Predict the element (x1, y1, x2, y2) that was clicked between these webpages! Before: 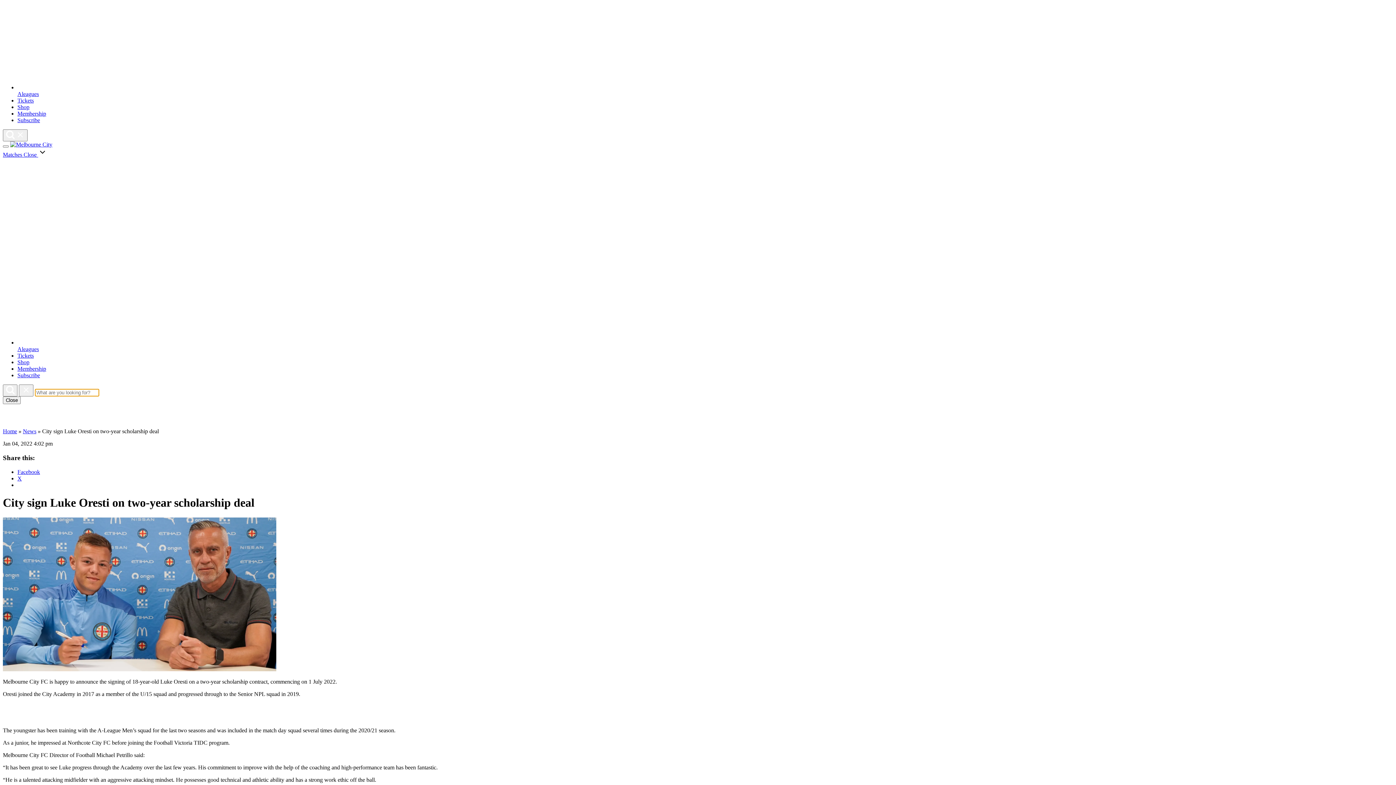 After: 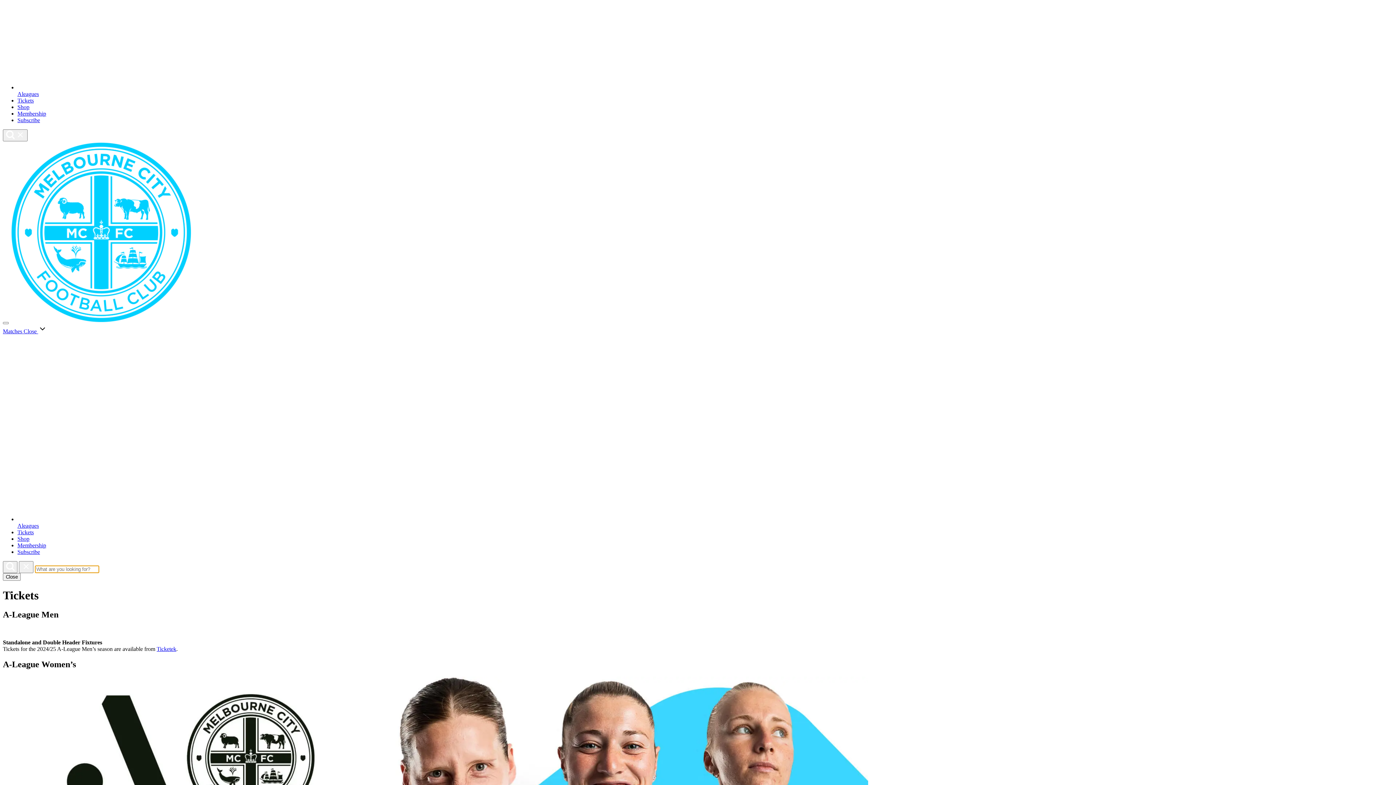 Action: label: Tickets bbox: (17, 97, 33, 103)